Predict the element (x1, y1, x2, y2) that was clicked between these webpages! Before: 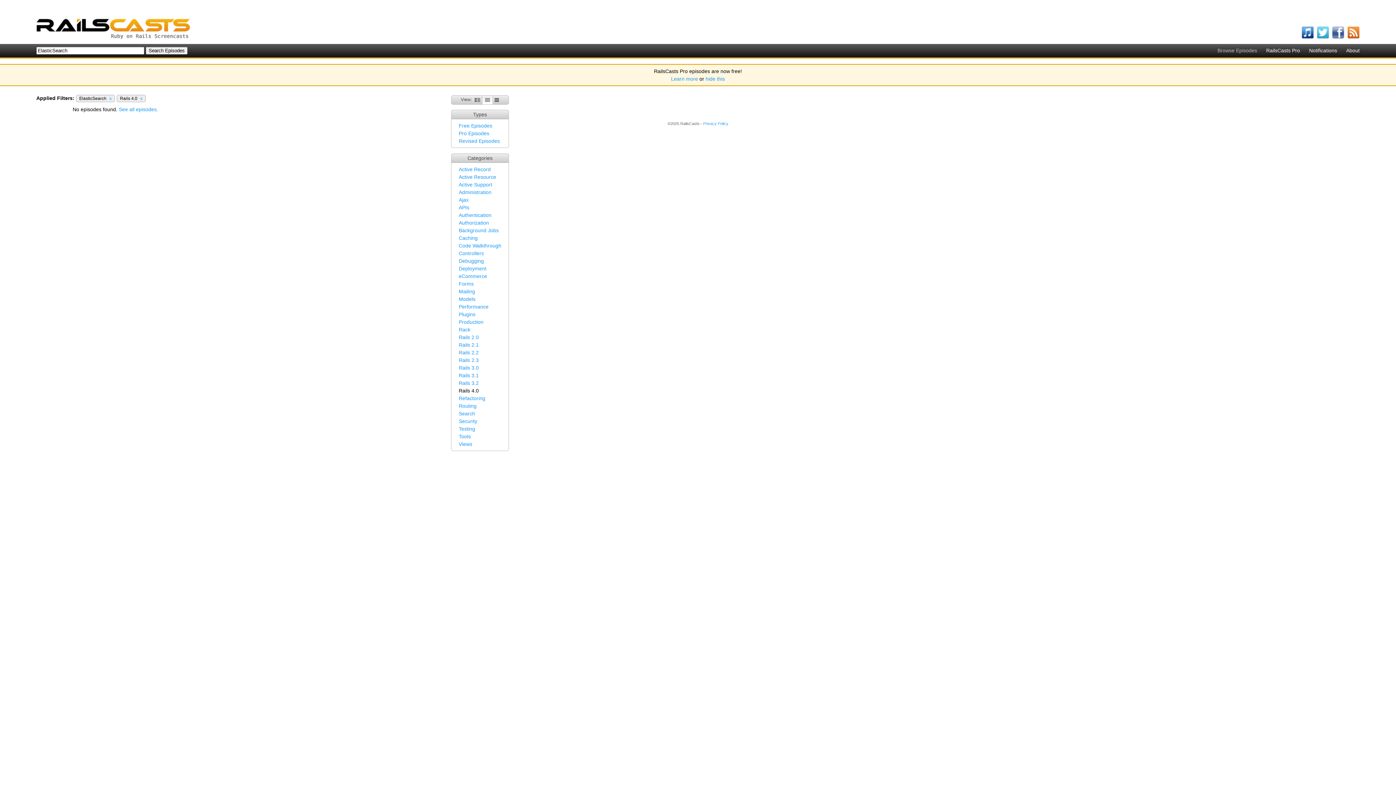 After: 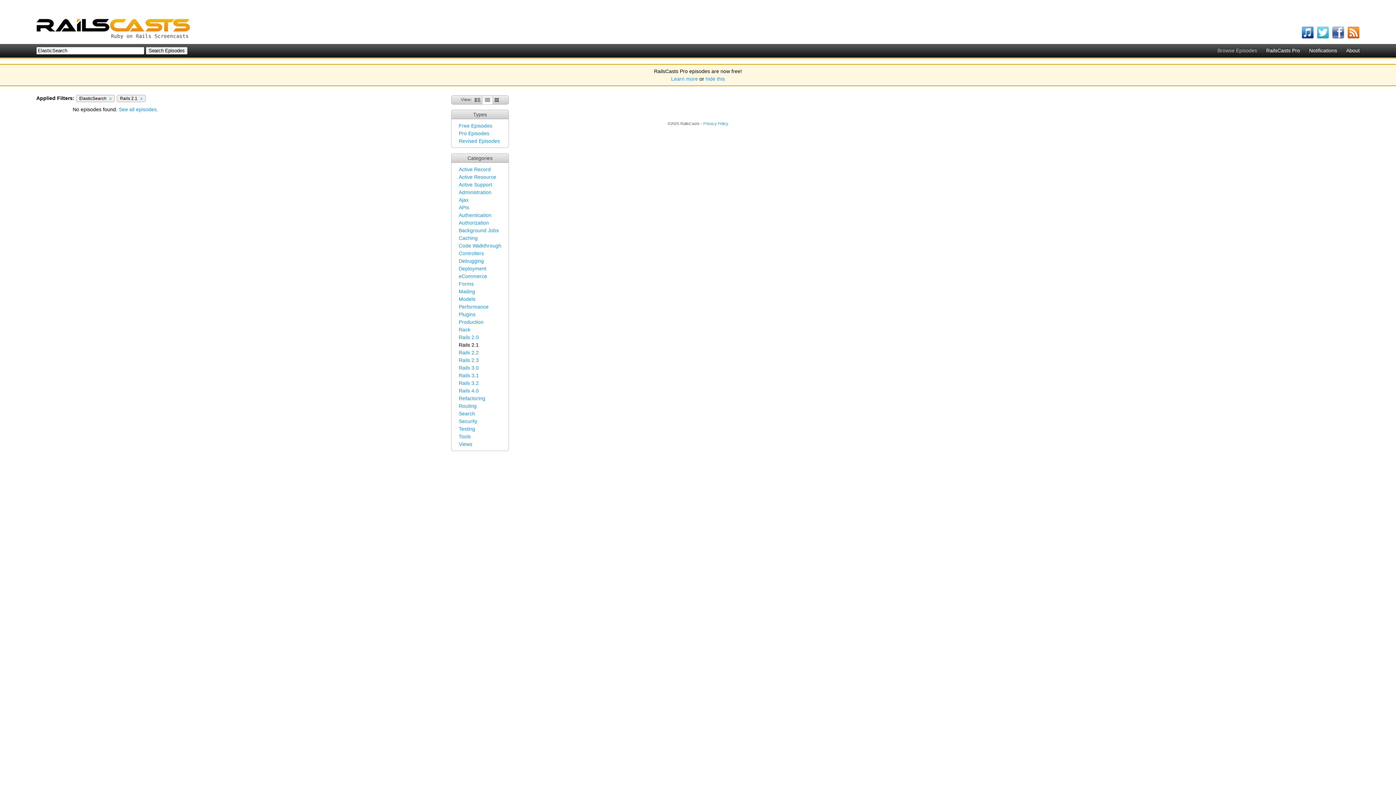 Action: label: Rails 2.1 bbox: (458, 342, 478, 348)